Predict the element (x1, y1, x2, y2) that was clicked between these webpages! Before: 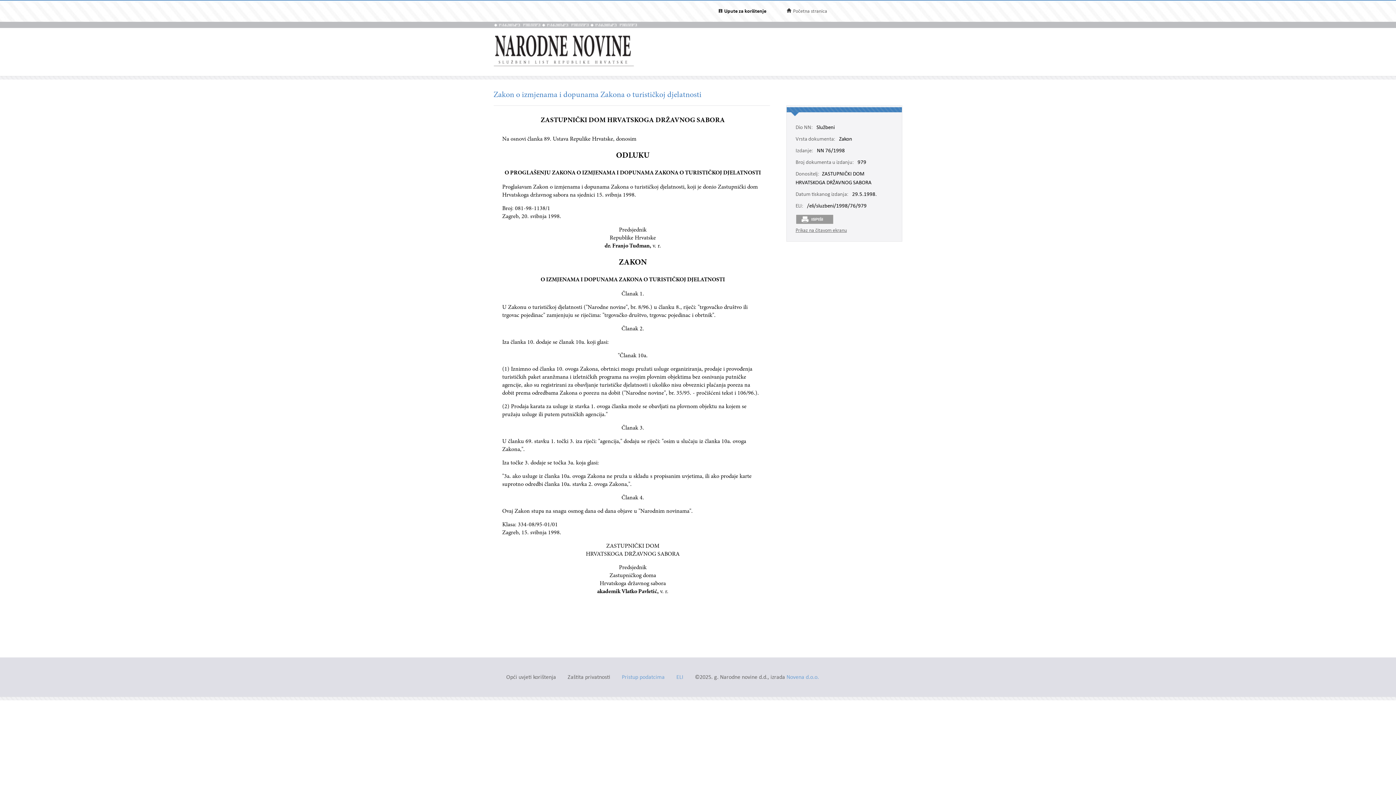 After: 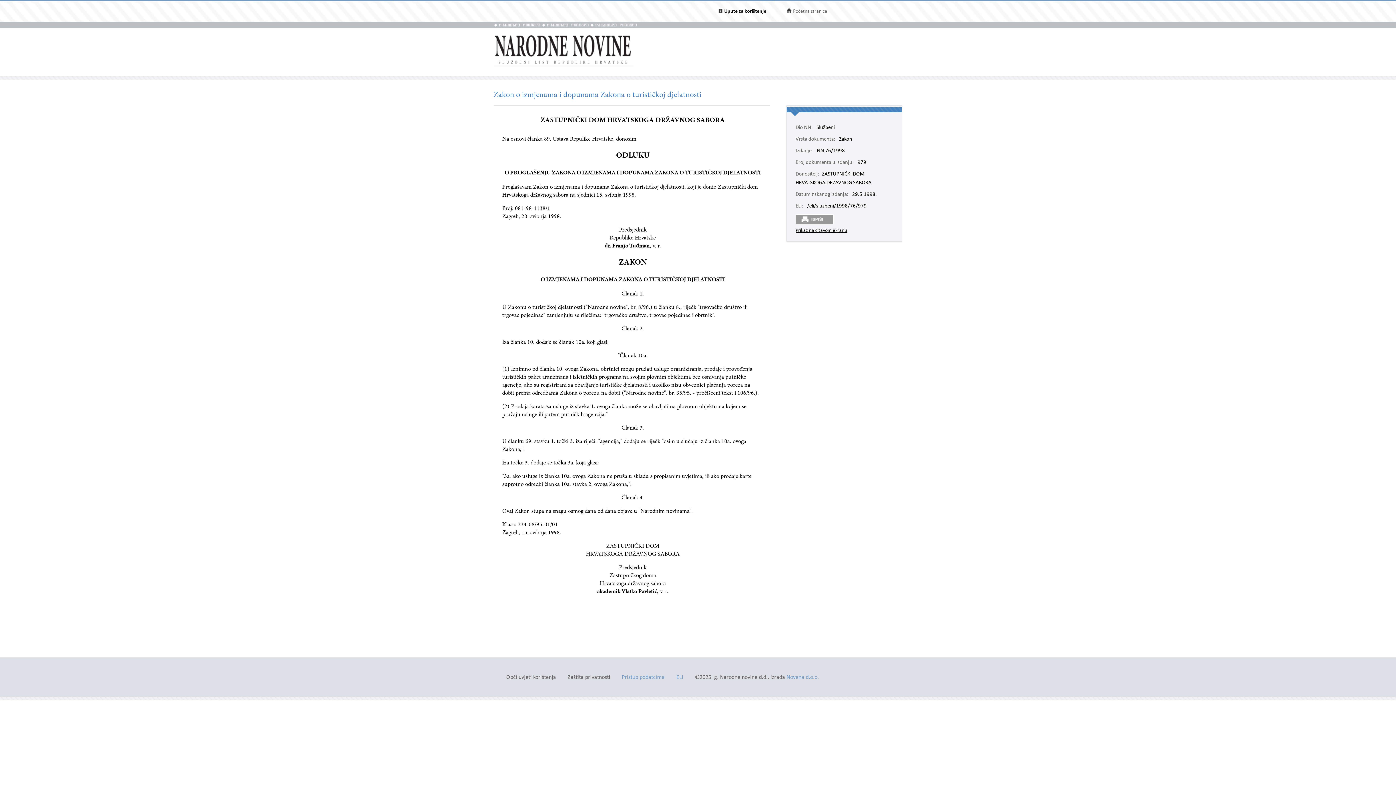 Action: bbox: (795, 228, 847, 233) label: Prikaz na čitavom ekranu